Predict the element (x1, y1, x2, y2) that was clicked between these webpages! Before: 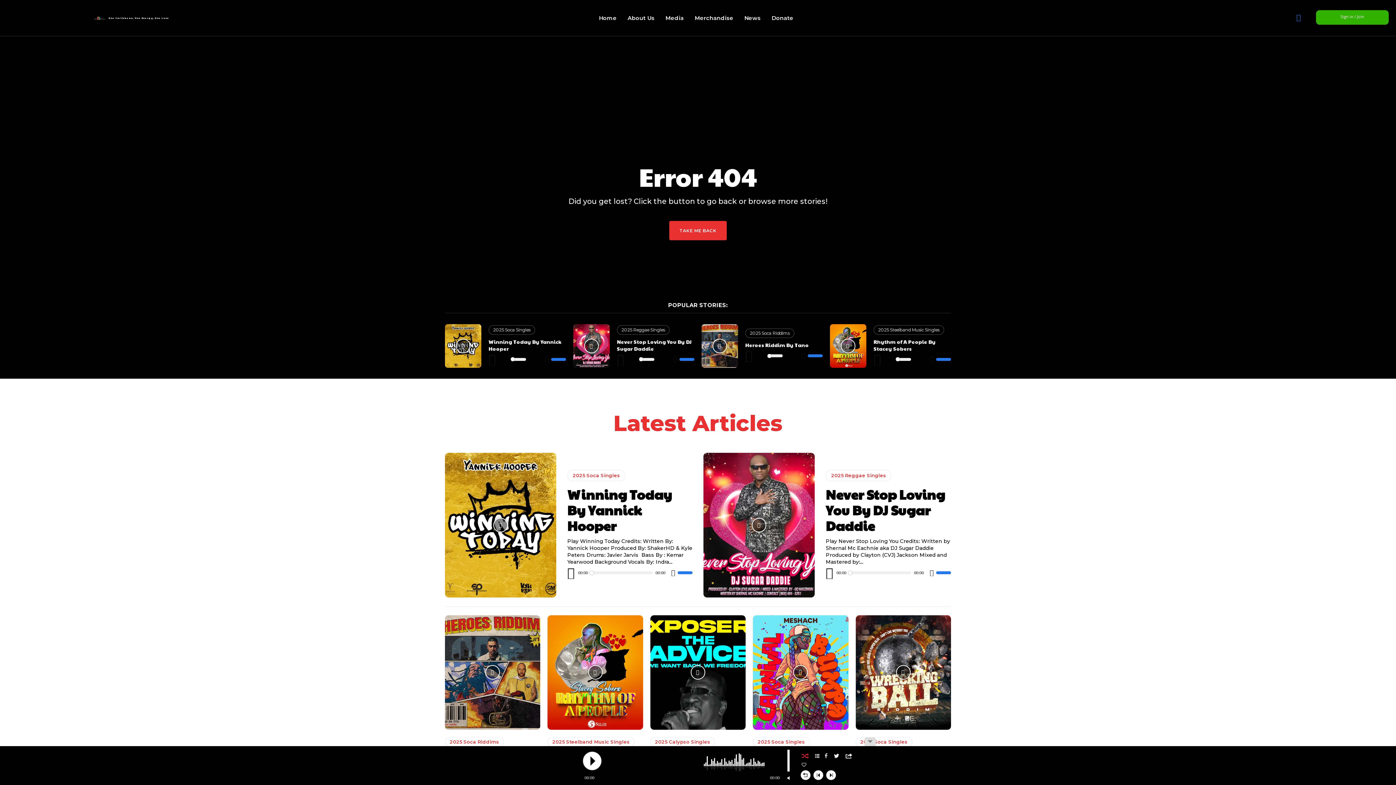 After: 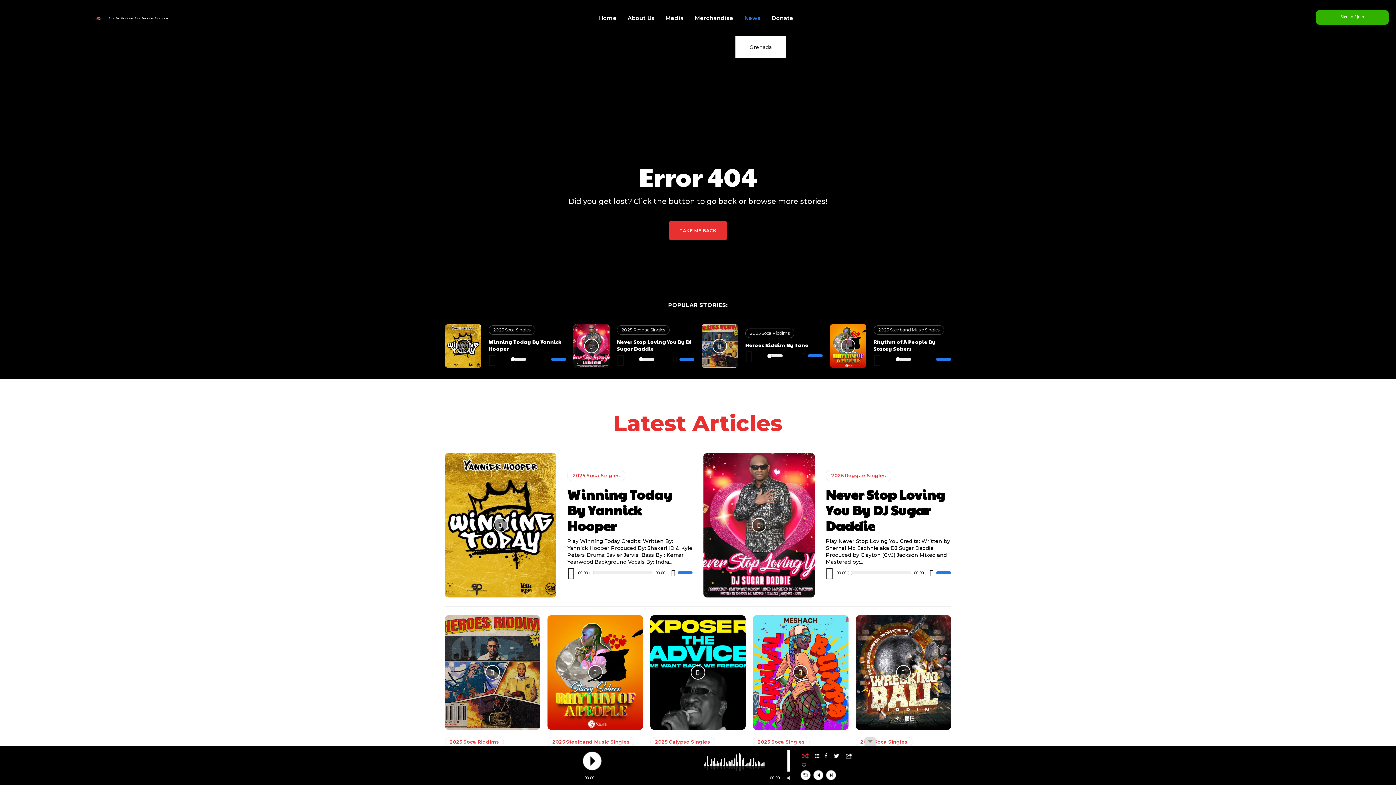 Action: bbox: (740, 0, 764, 36) label: News